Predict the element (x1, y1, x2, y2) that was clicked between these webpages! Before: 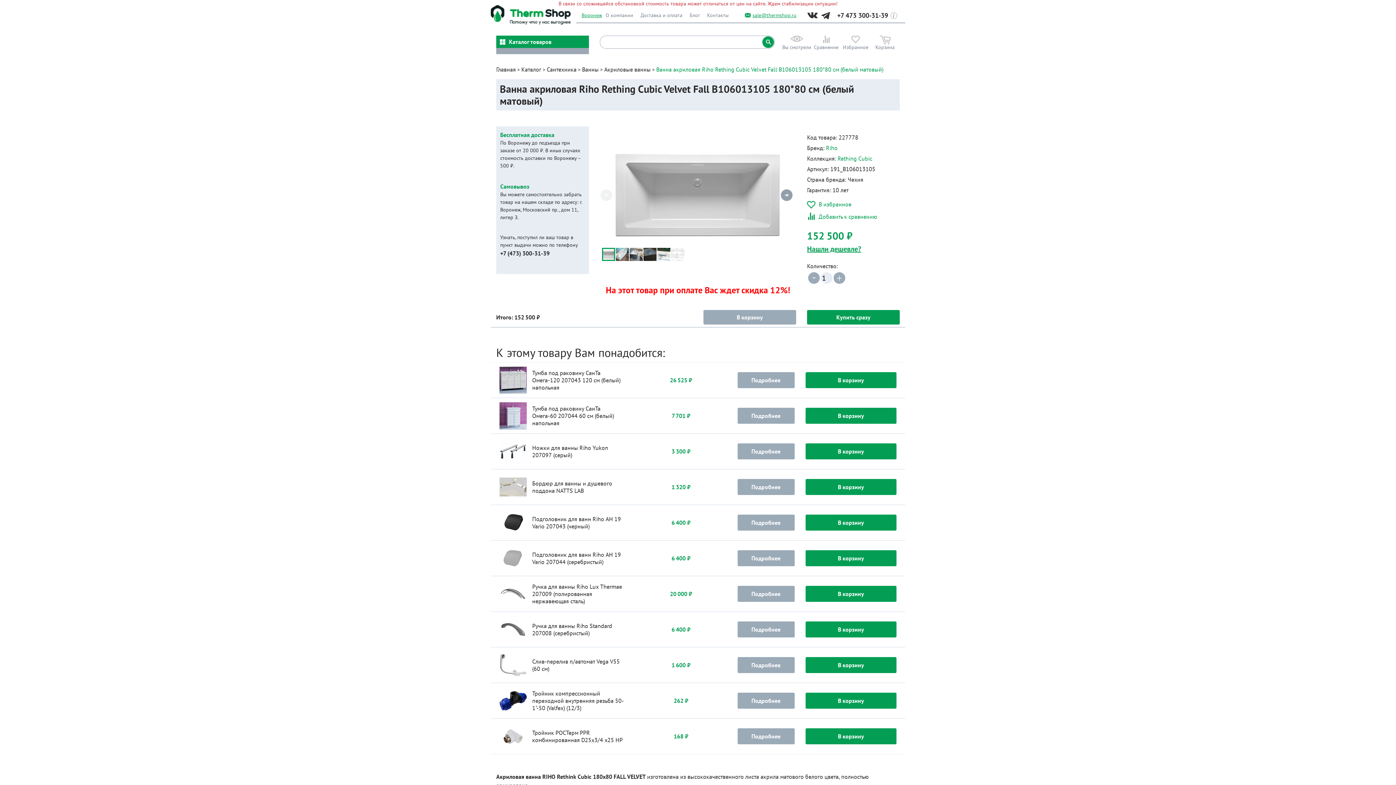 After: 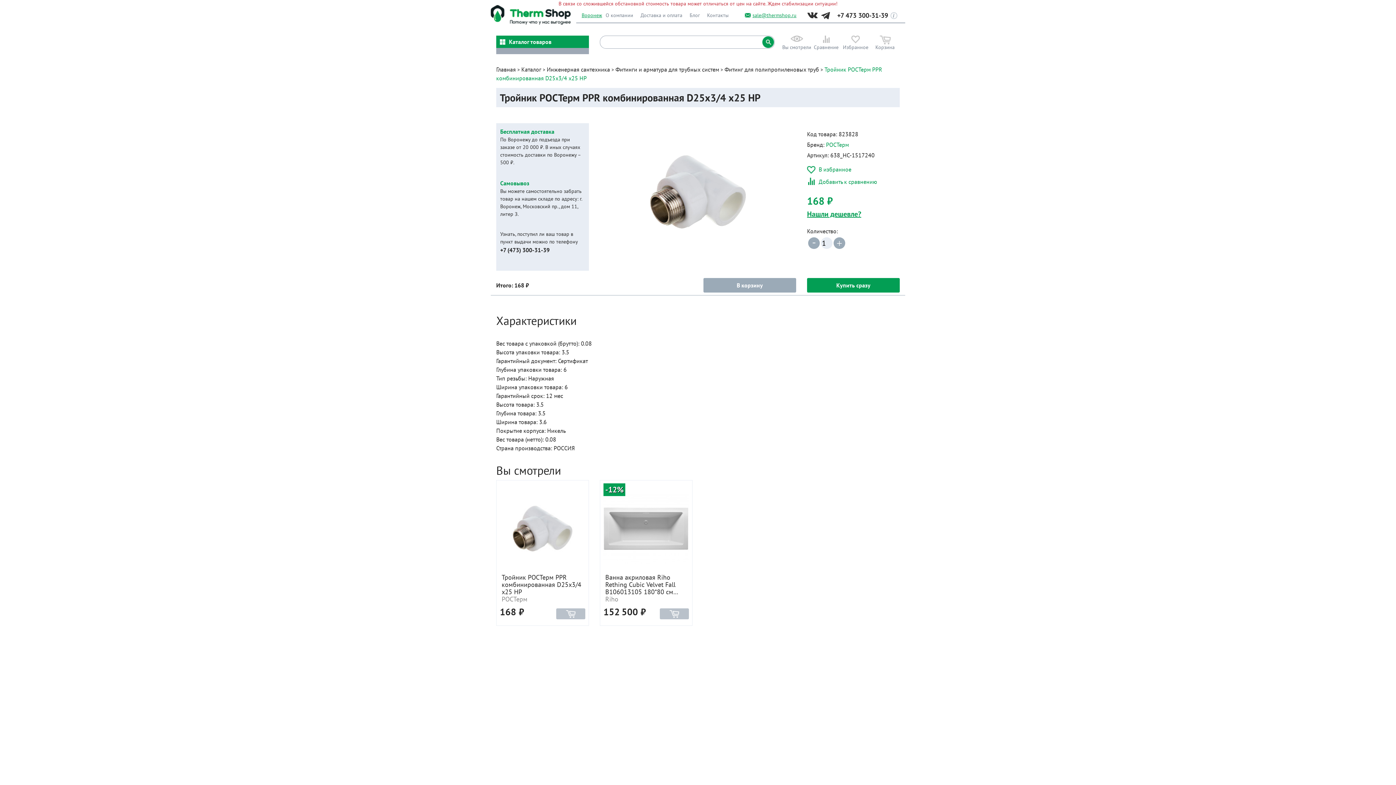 Action: bbox: (737, 728, 794, 744) label: Подробнее